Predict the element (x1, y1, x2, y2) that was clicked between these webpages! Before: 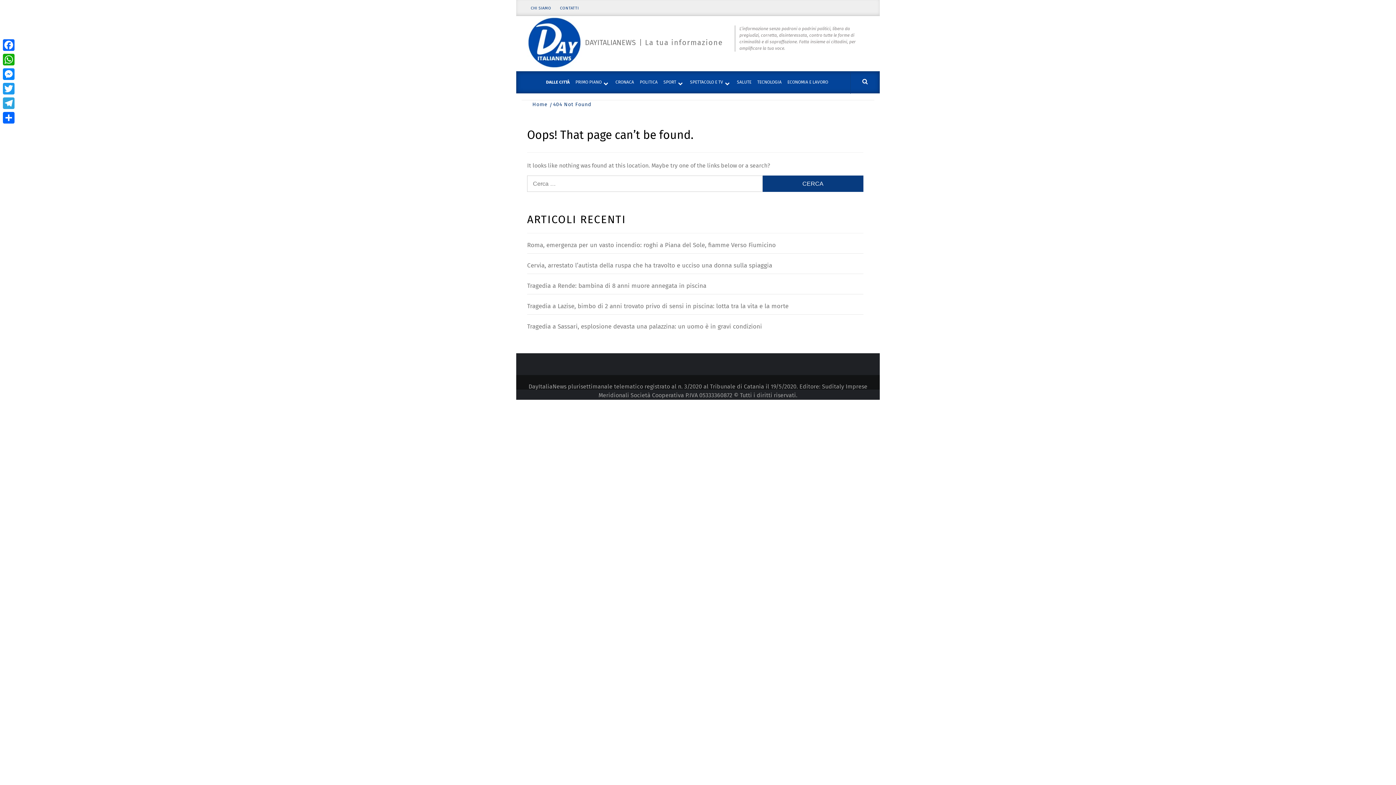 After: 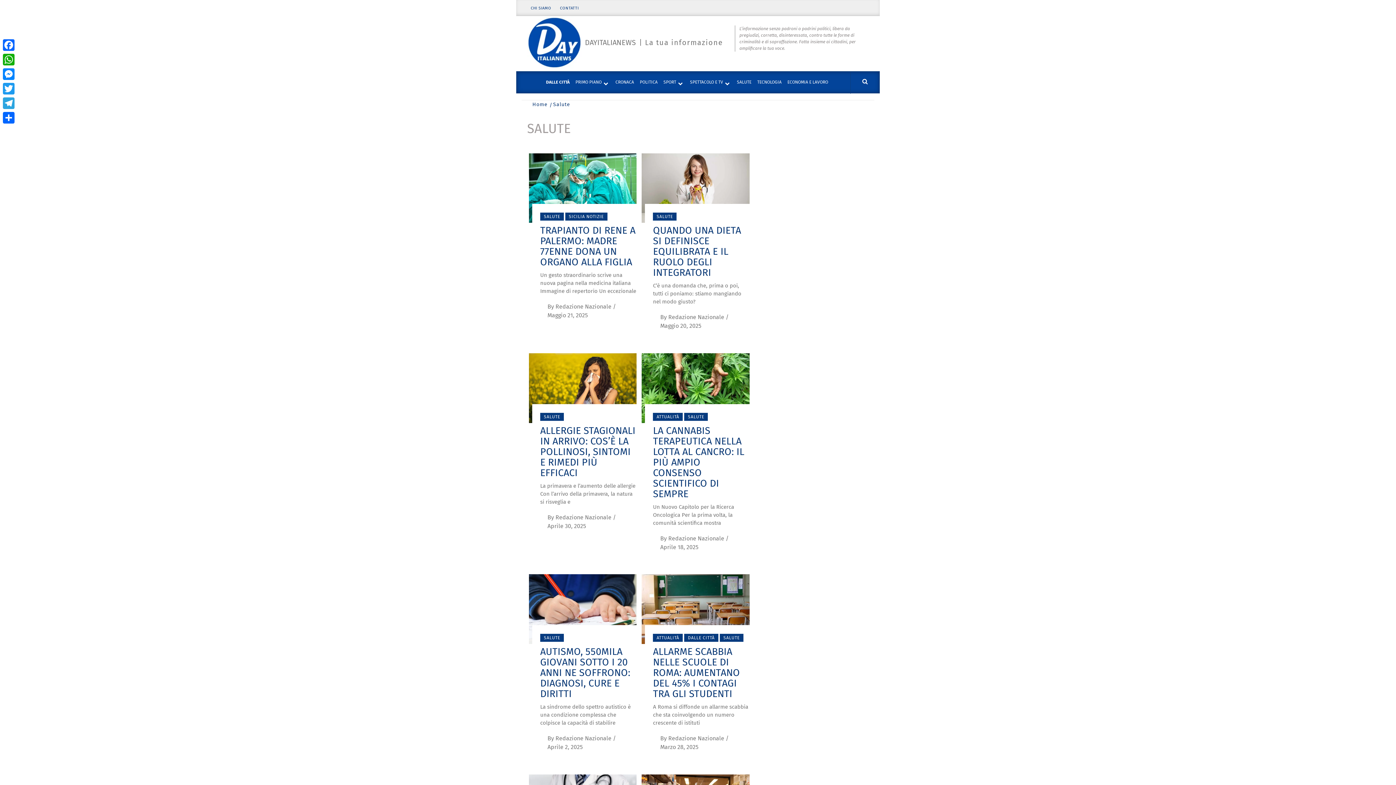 Action: bbox: (734, 71, 754, 93) label: SALUTE